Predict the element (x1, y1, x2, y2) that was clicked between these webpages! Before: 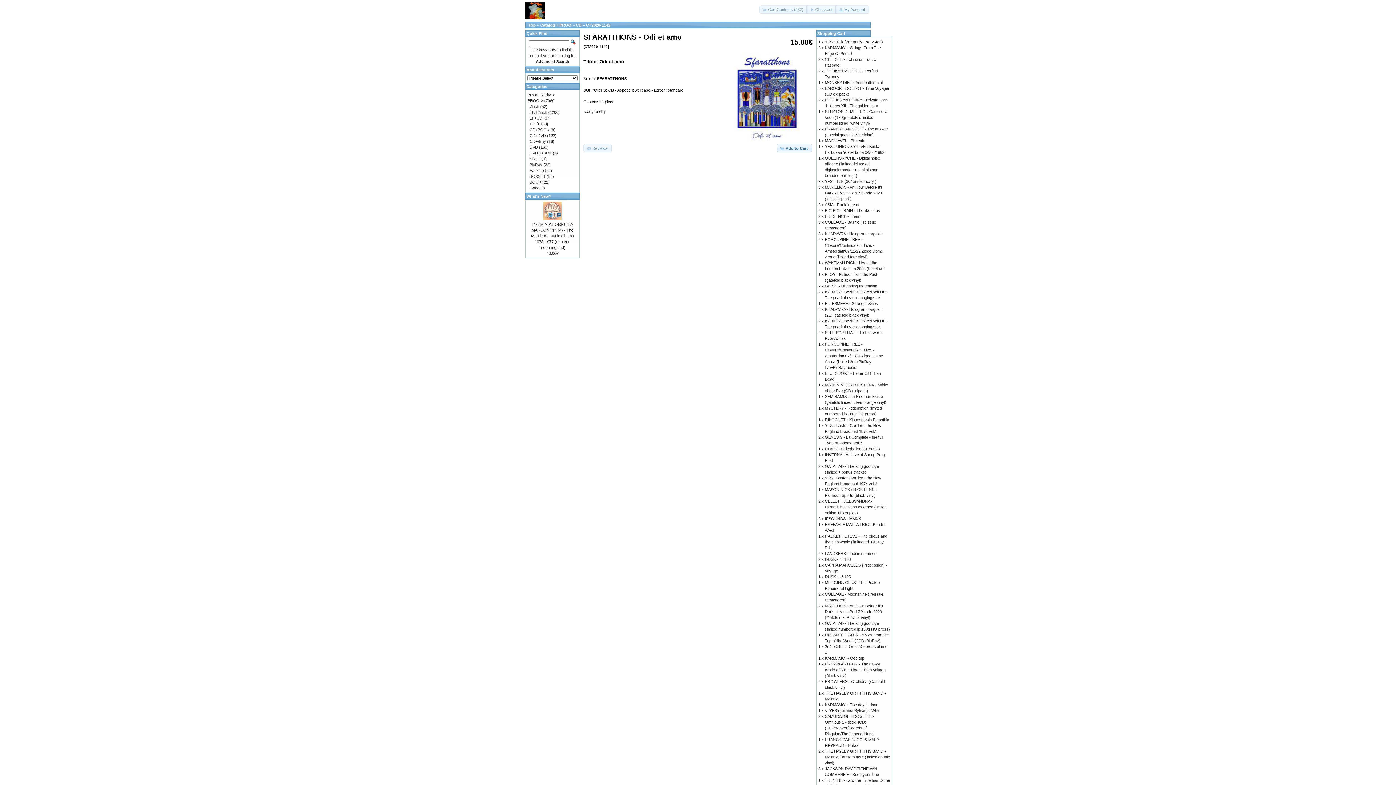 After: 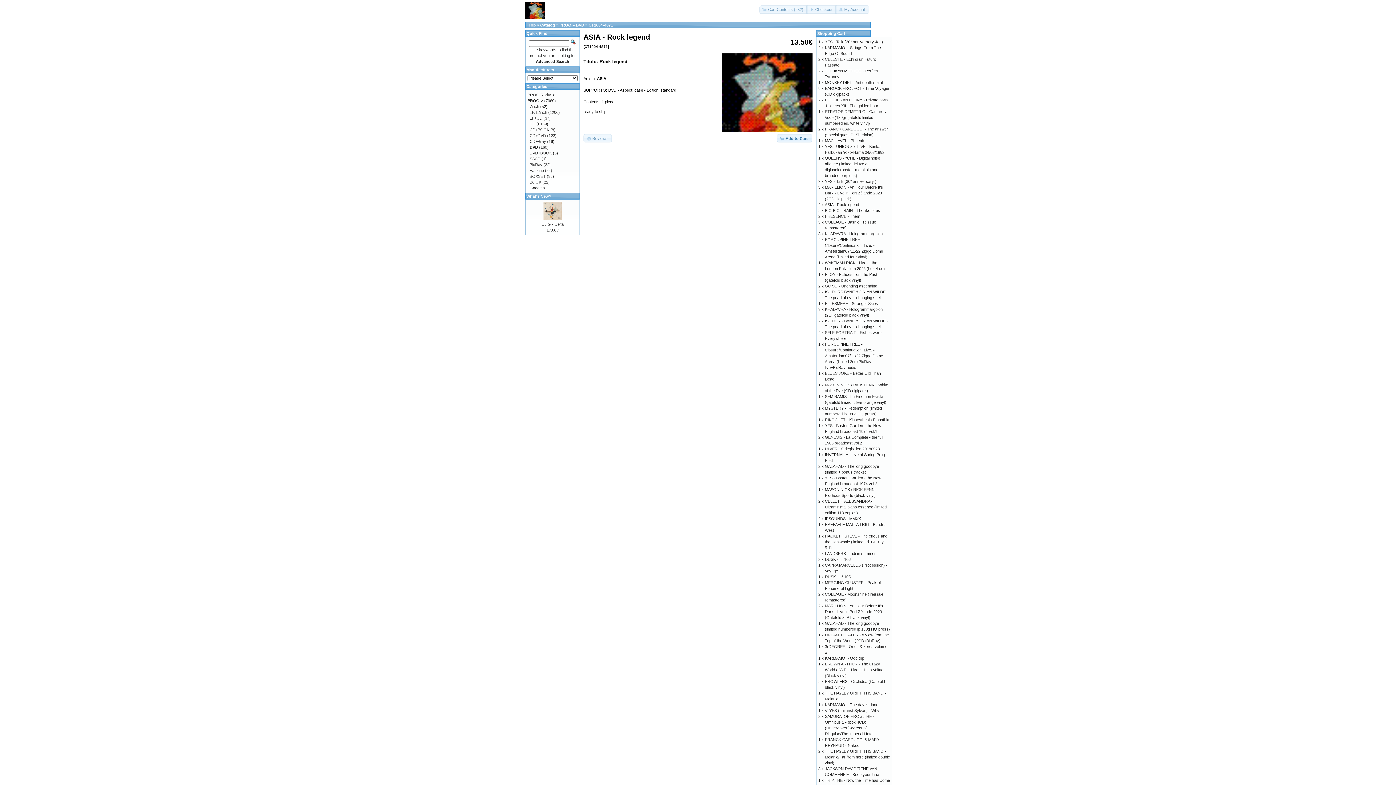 Action: bbox: (825, 202, 859, 206) label: ASIA - Rock legend